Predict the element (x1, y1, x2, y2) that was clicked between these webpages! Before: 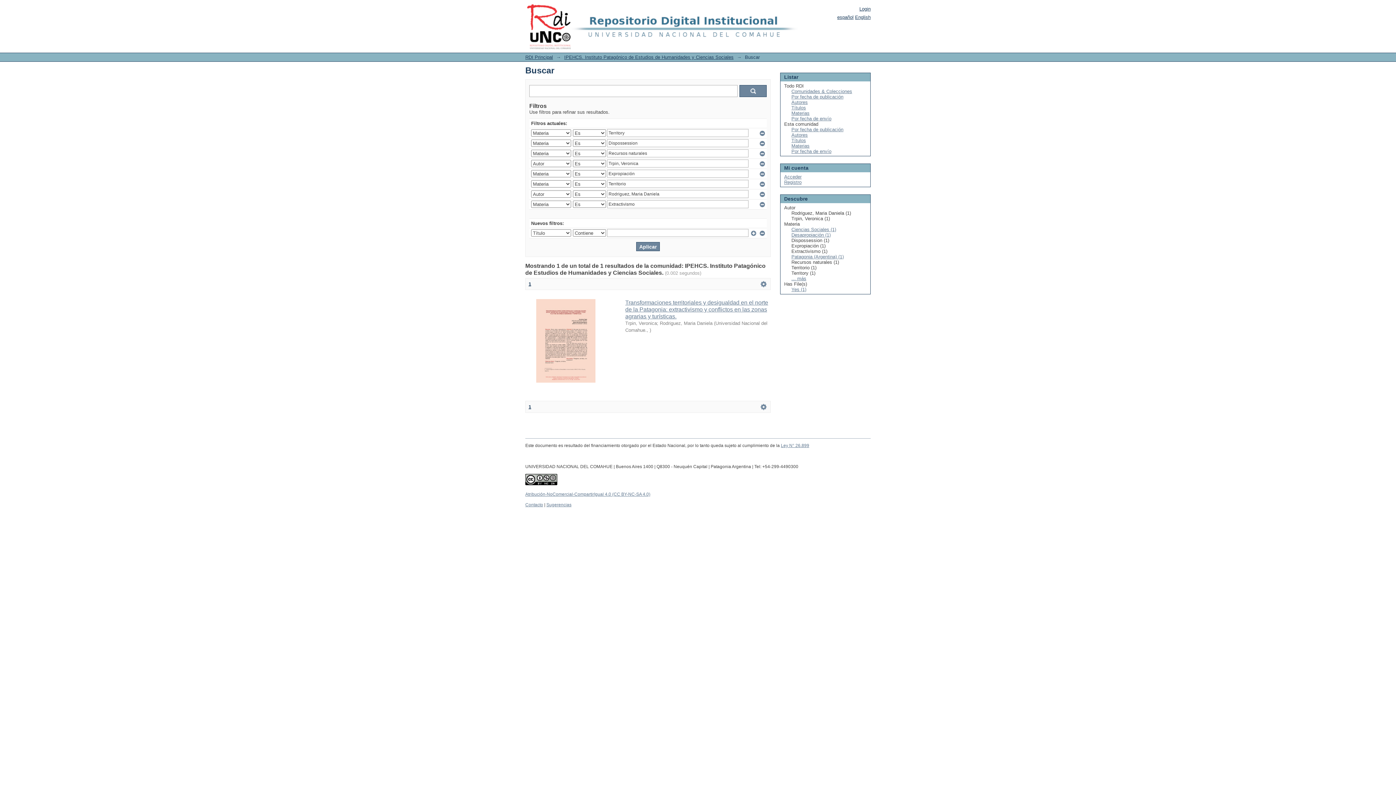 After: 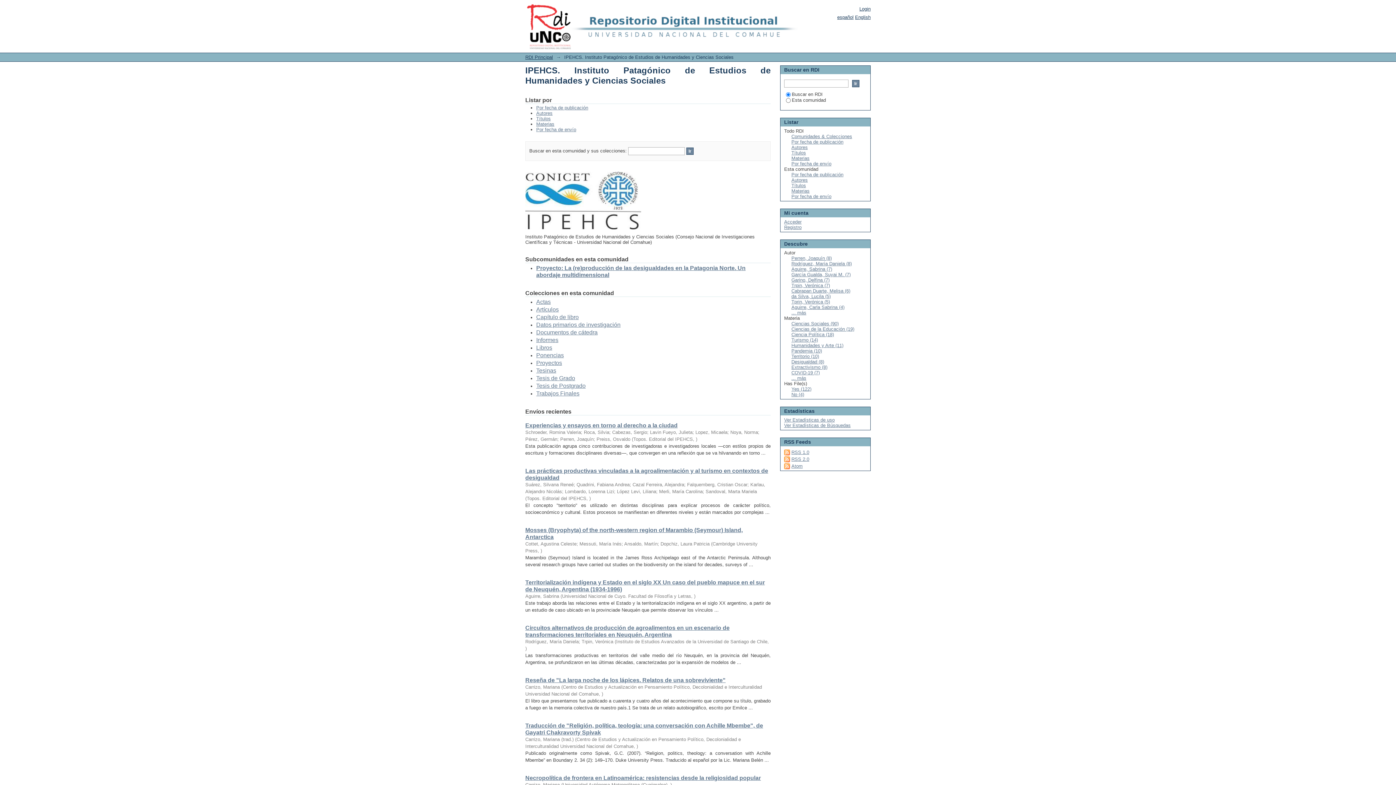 Action: bbox: (564, 54, 733, 60) label: IPEHCS. Instituto Patagónico de Estudios de Humanidades y Ciencias Sociales